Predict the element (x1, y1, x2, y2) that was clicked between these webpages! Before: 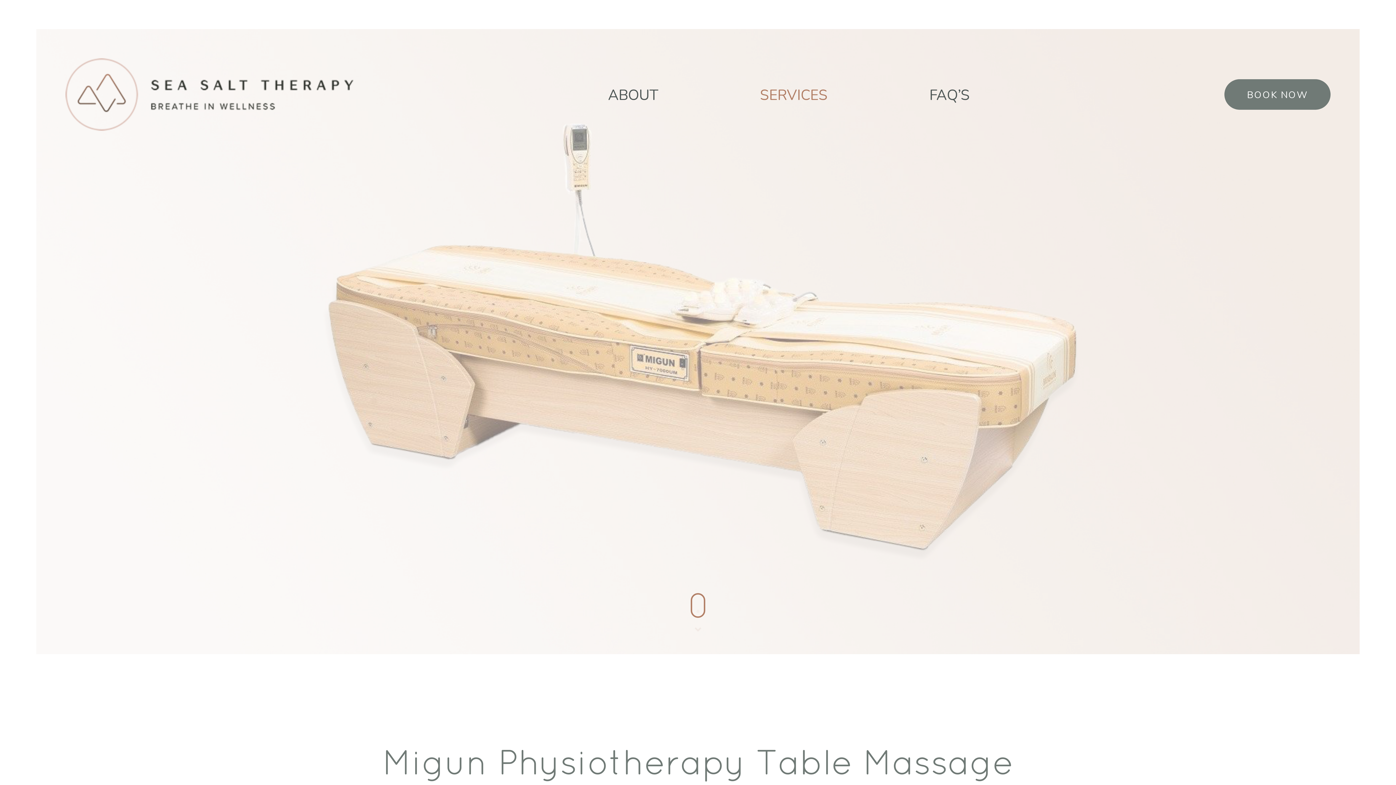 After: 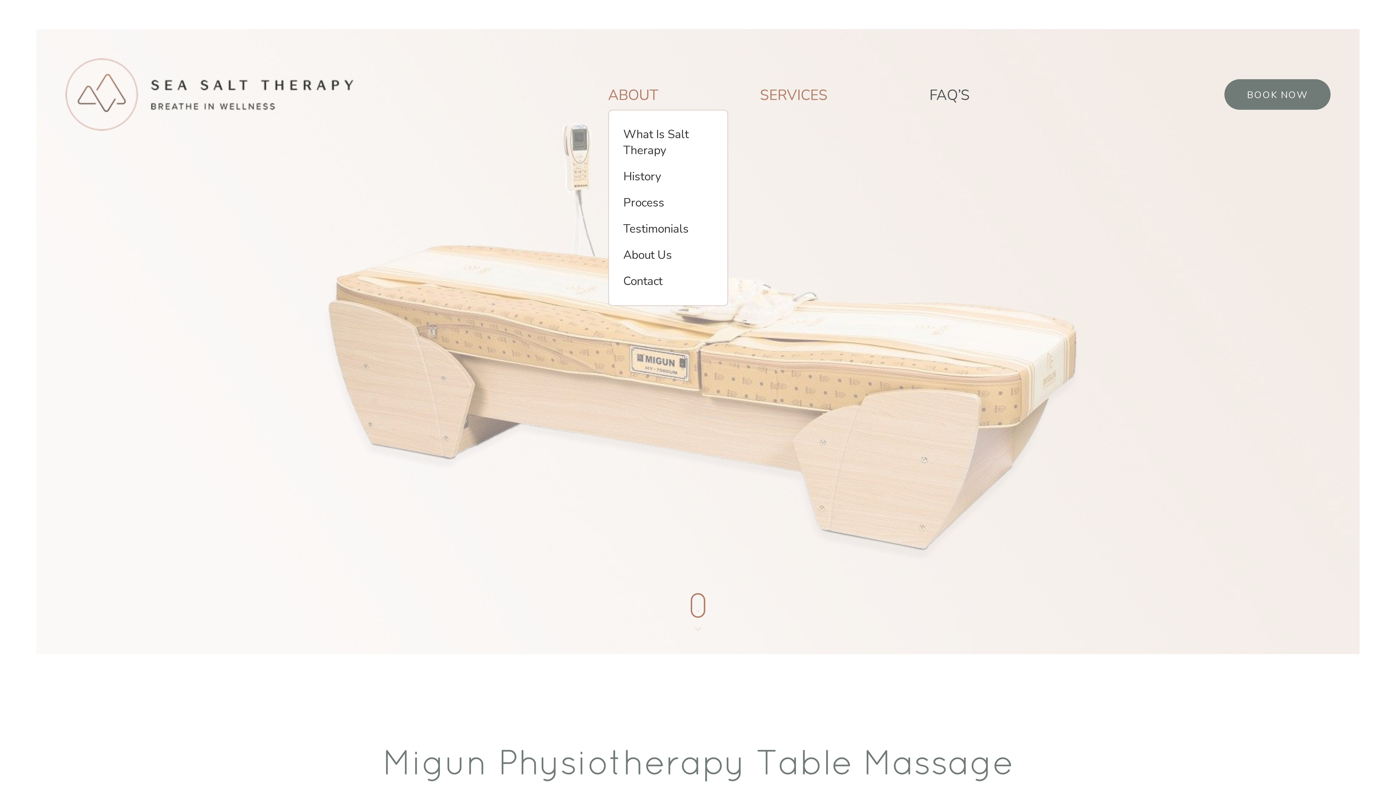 Action: label: ABOUT bbox: (608, 79, 658, 109)